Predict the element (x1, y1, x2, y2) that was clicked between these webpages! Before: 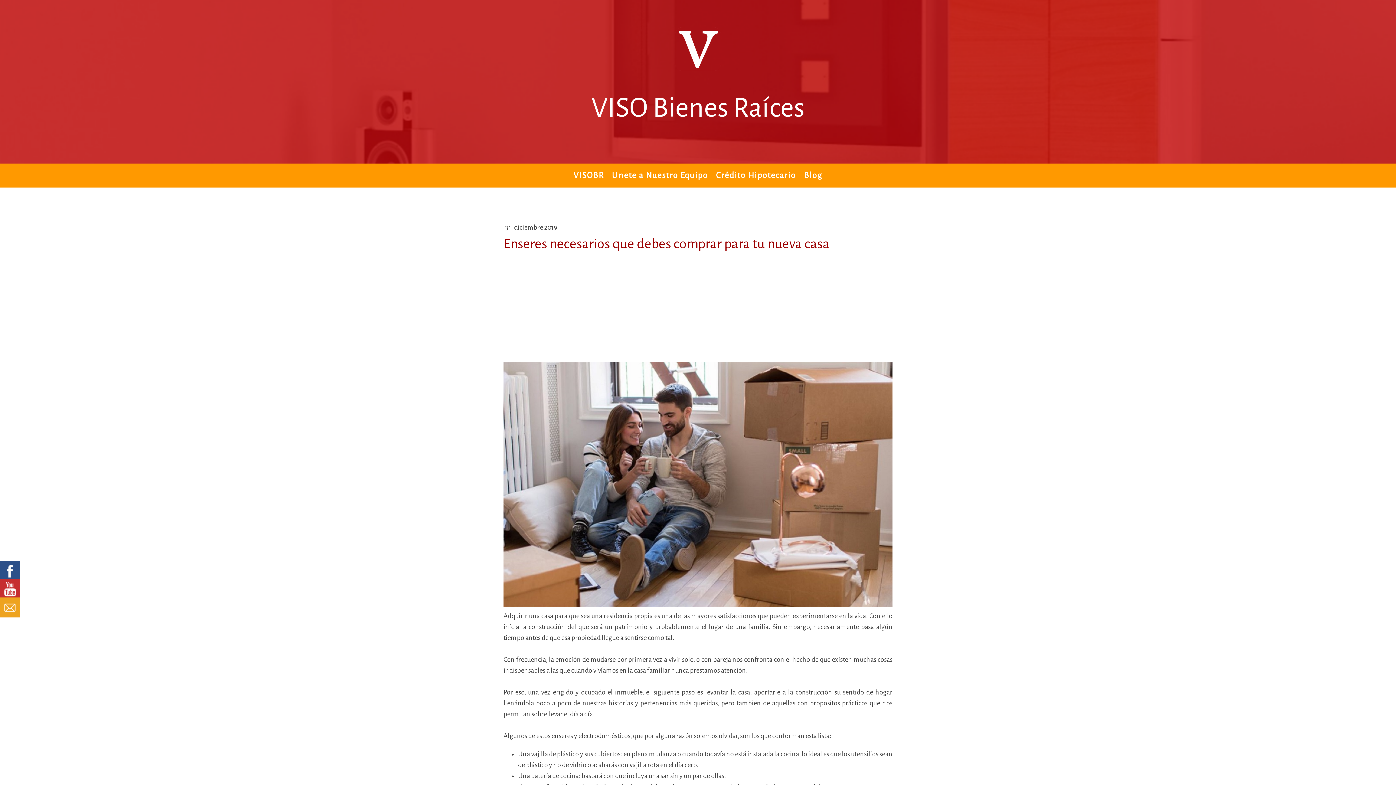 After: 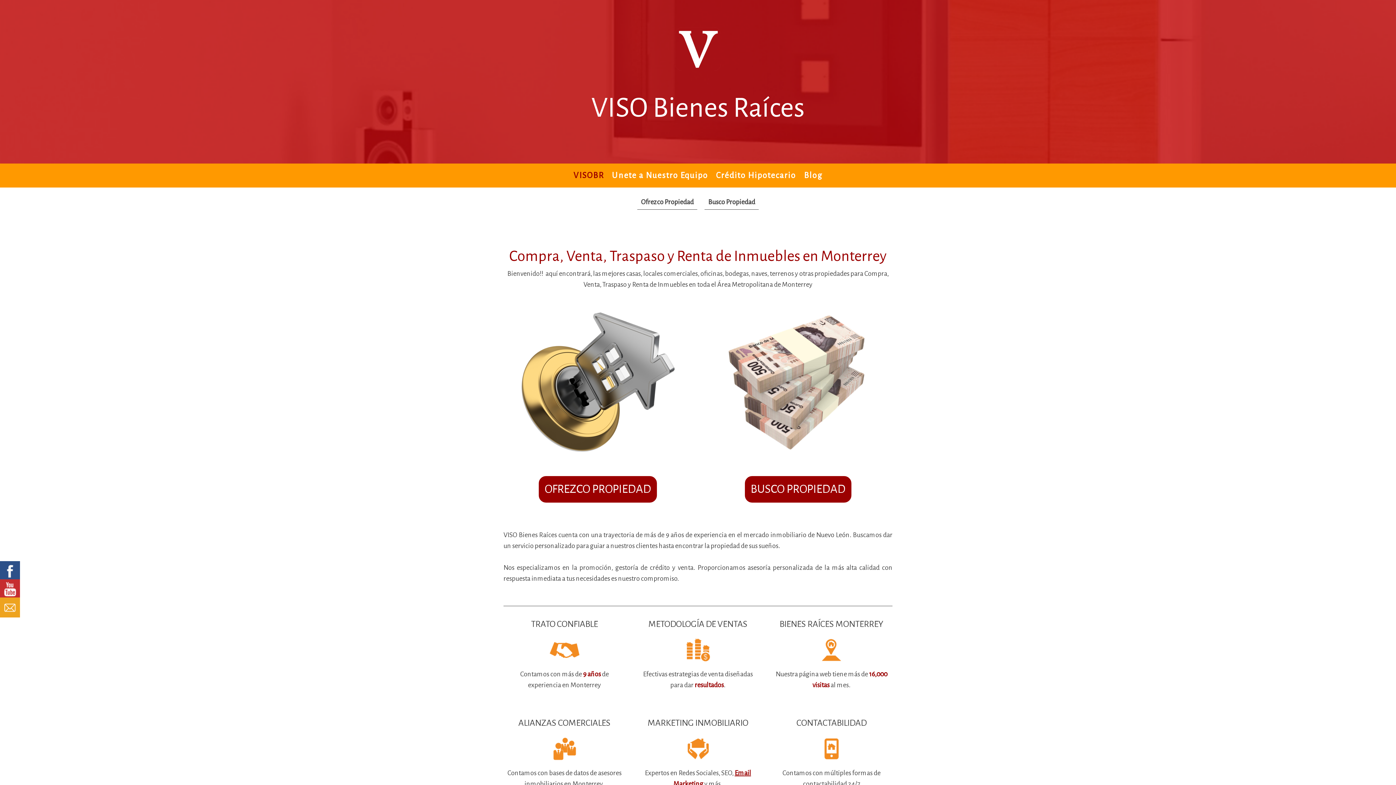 Action: bbox: (675, 27, 721, 35)